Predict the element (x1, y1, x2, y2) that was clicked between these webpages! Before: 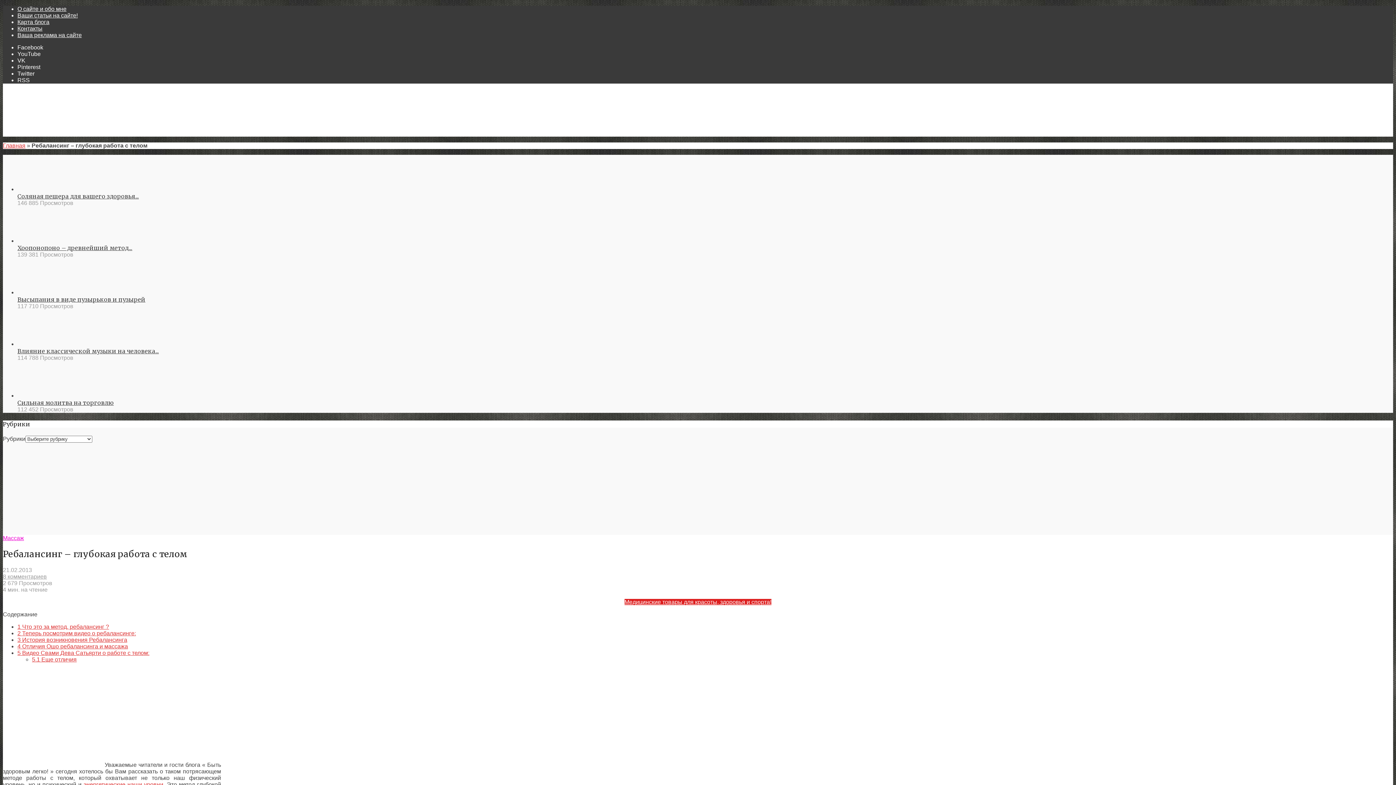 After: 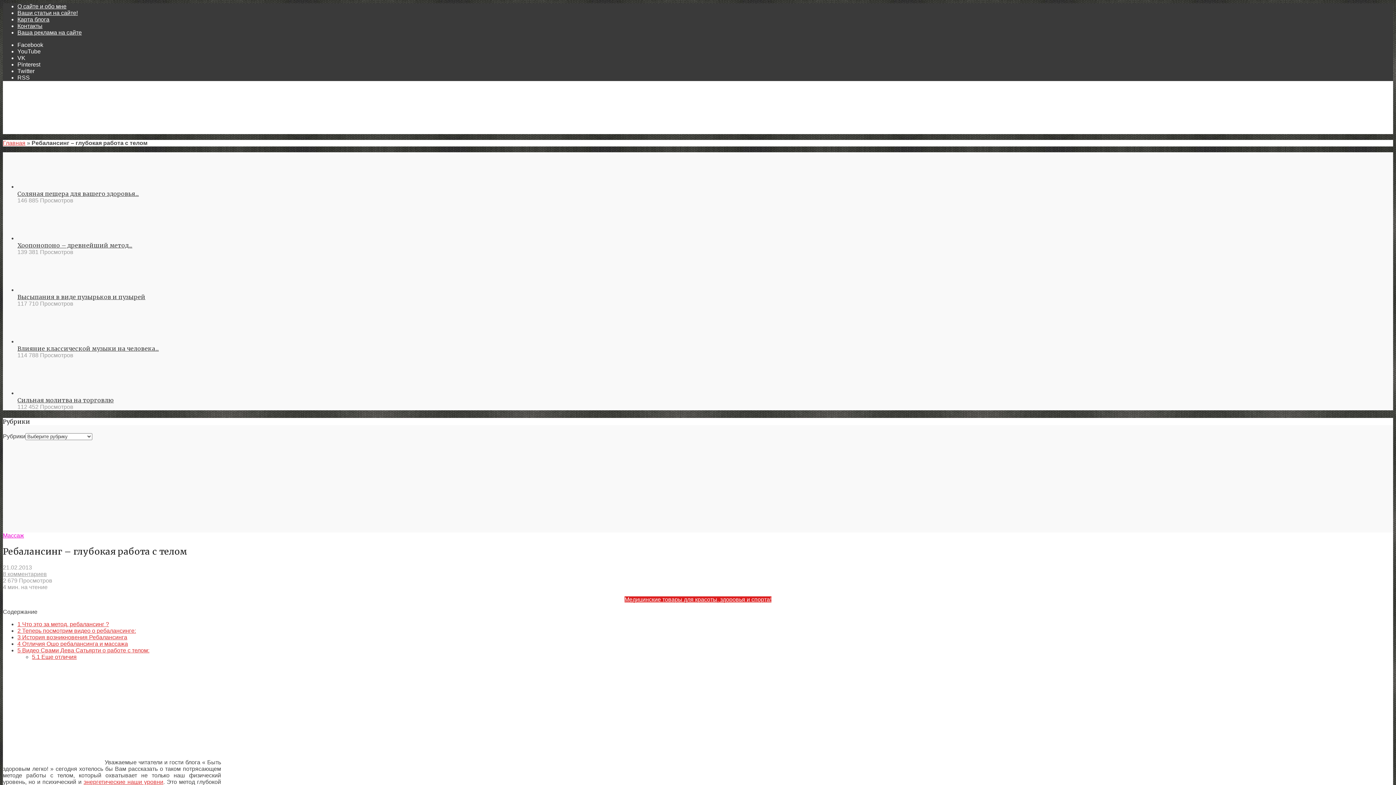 Action: label: энергетические наши уровни bbox: (83, 781, 163, 788)